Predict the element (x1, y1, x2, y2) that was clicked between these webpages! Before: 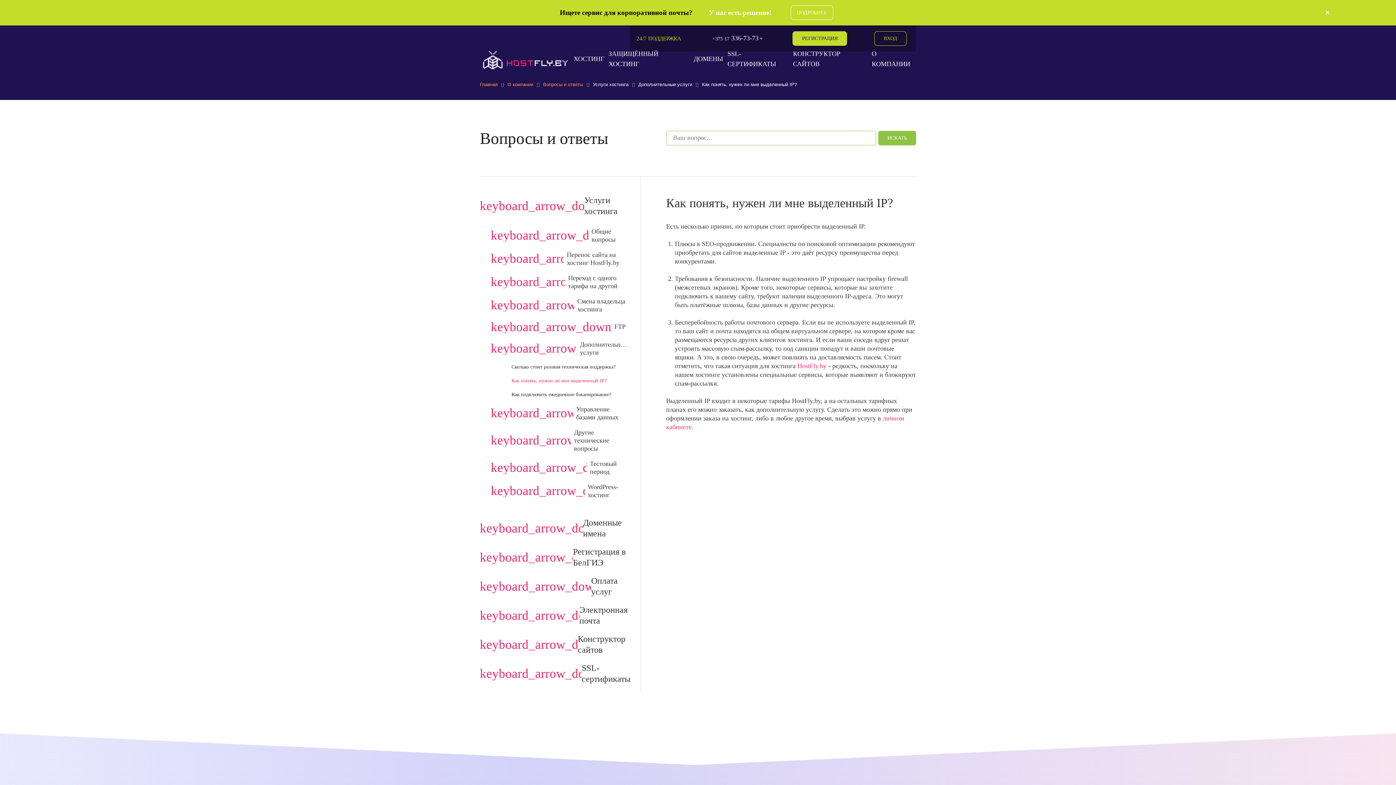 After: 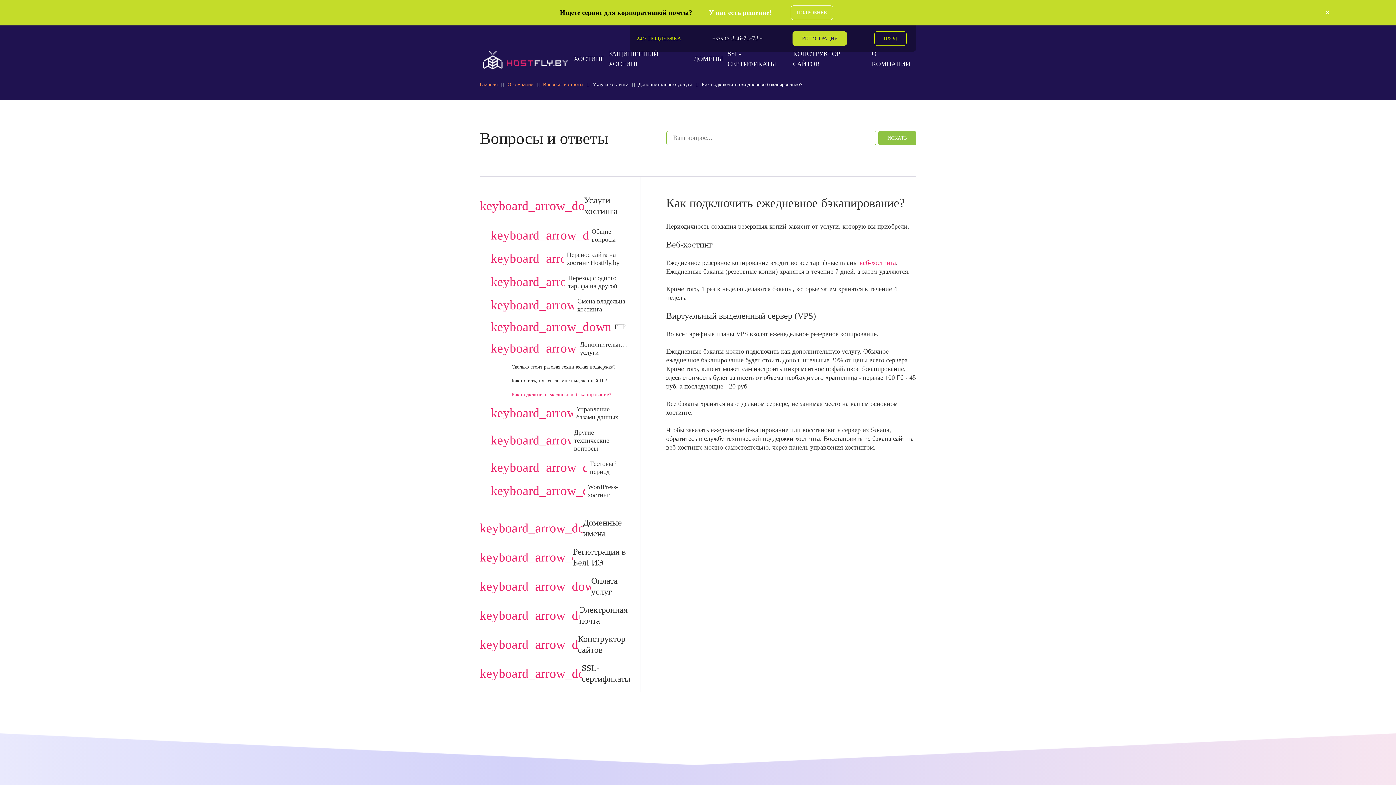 Action: bbox: (511, 384, 611, 398) label: Как подключить ежедневное бэкапирование?